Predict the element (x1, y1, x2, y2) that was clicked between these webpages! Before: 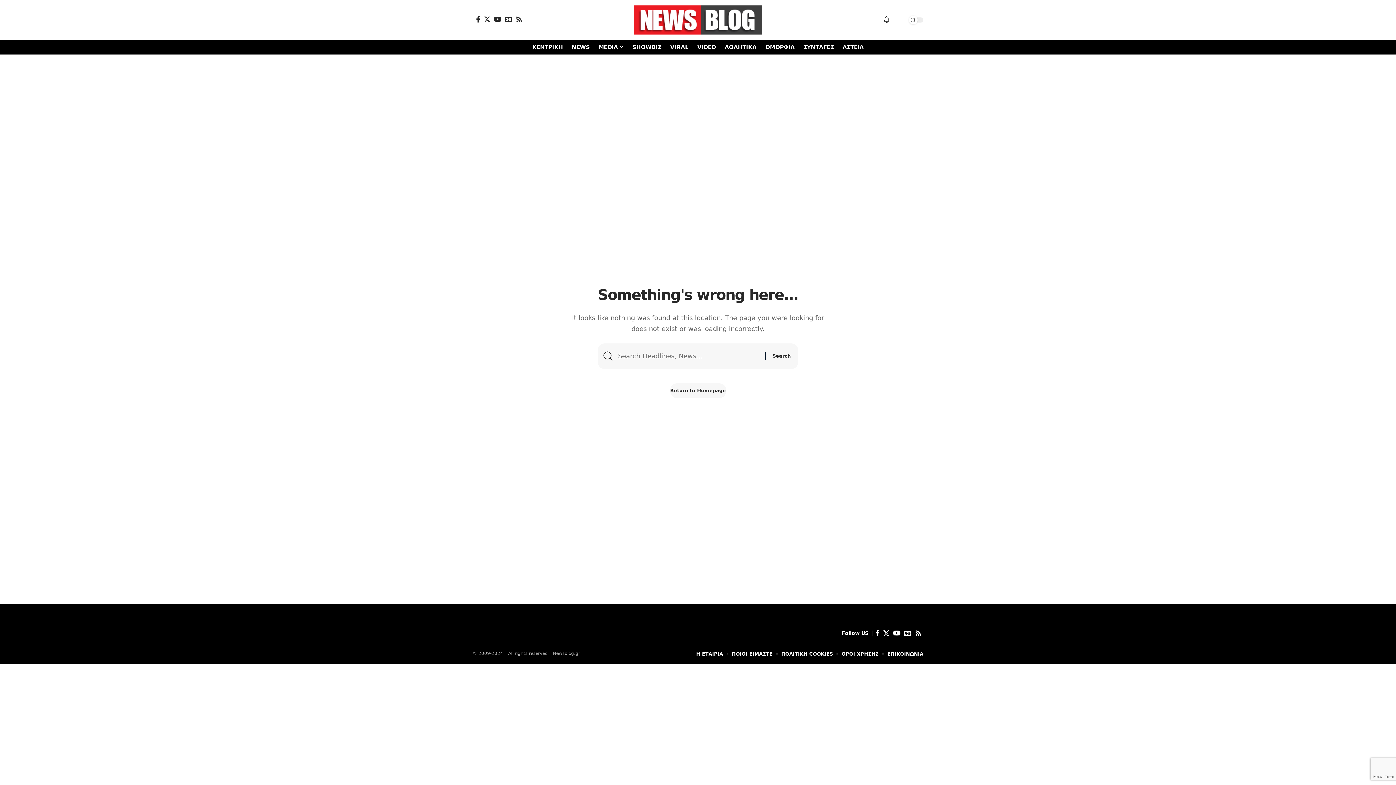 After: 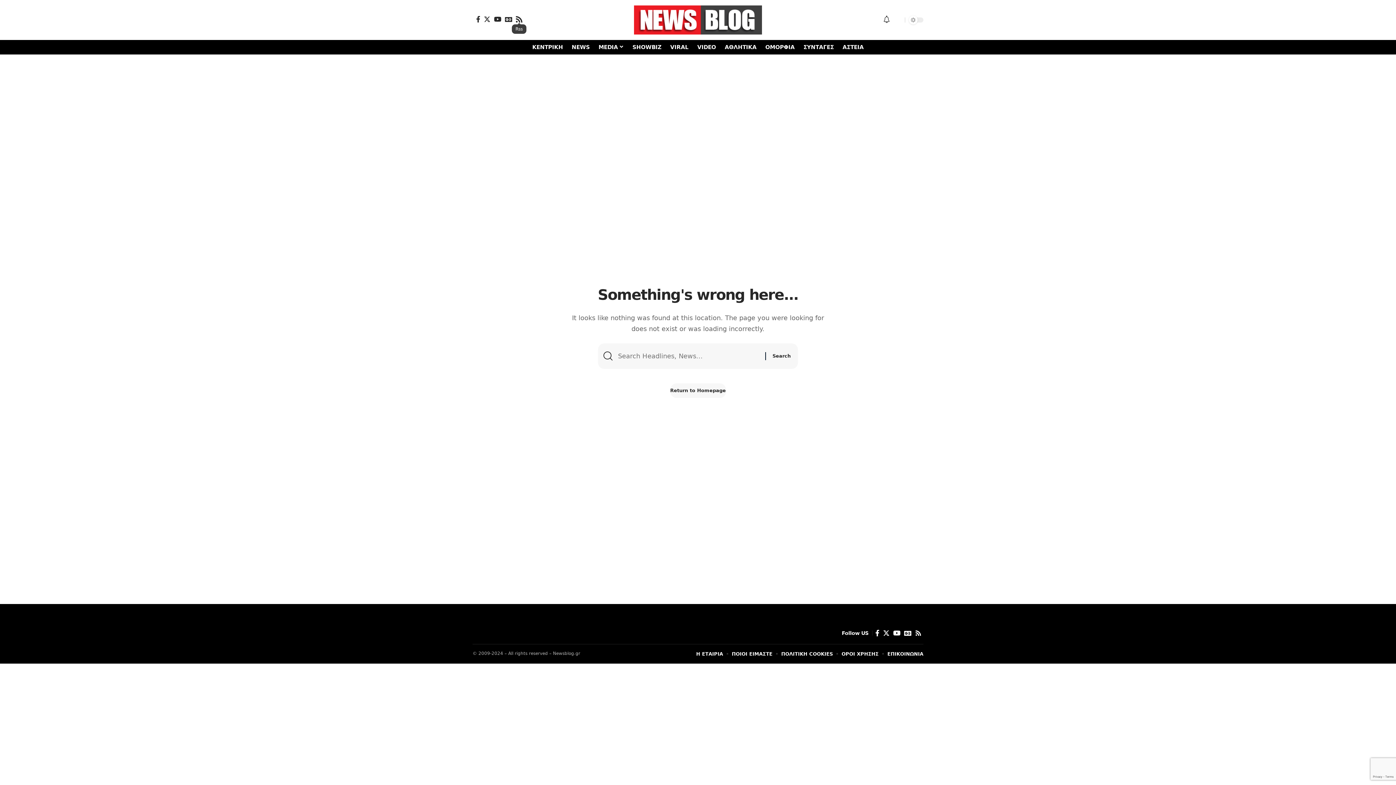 Action: bbox: (514, 16, 524, 22) label: Rss